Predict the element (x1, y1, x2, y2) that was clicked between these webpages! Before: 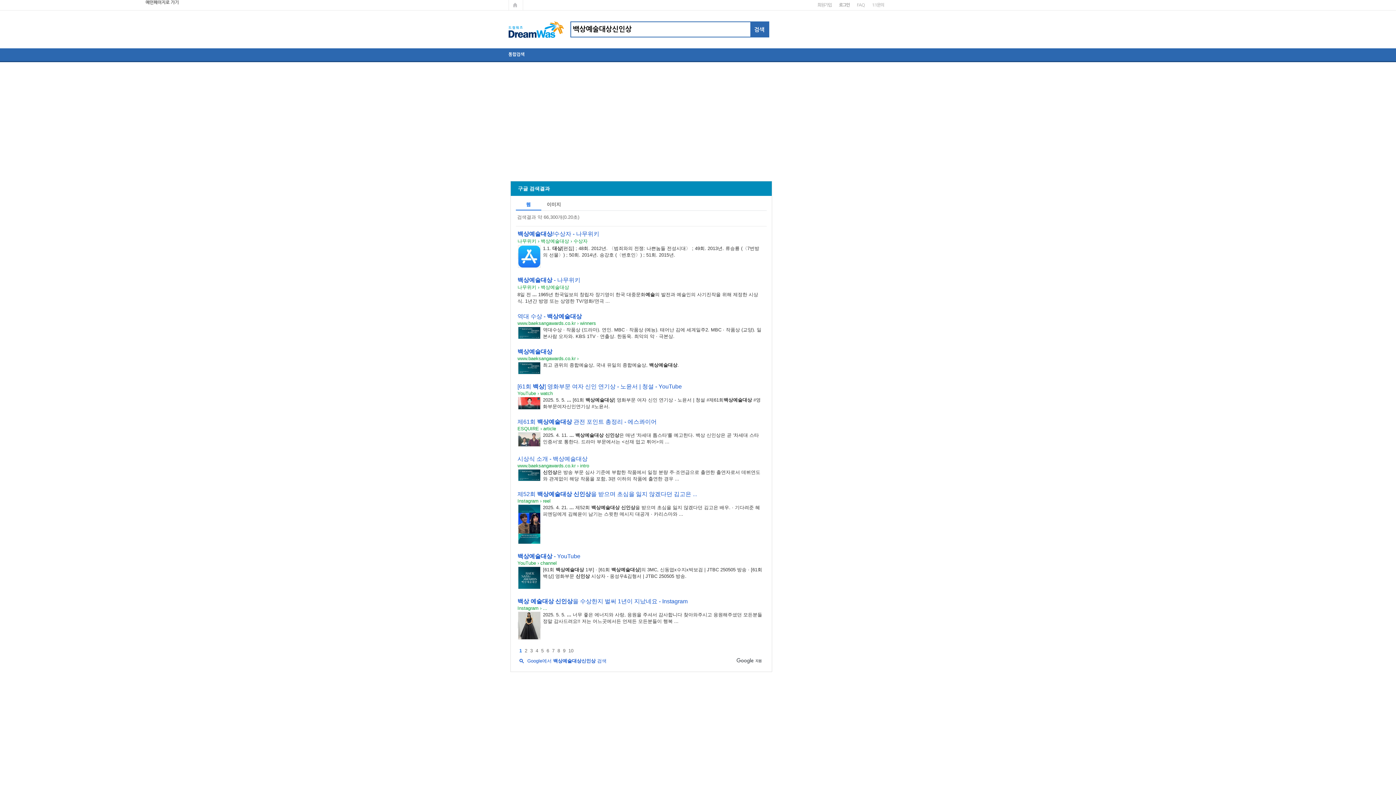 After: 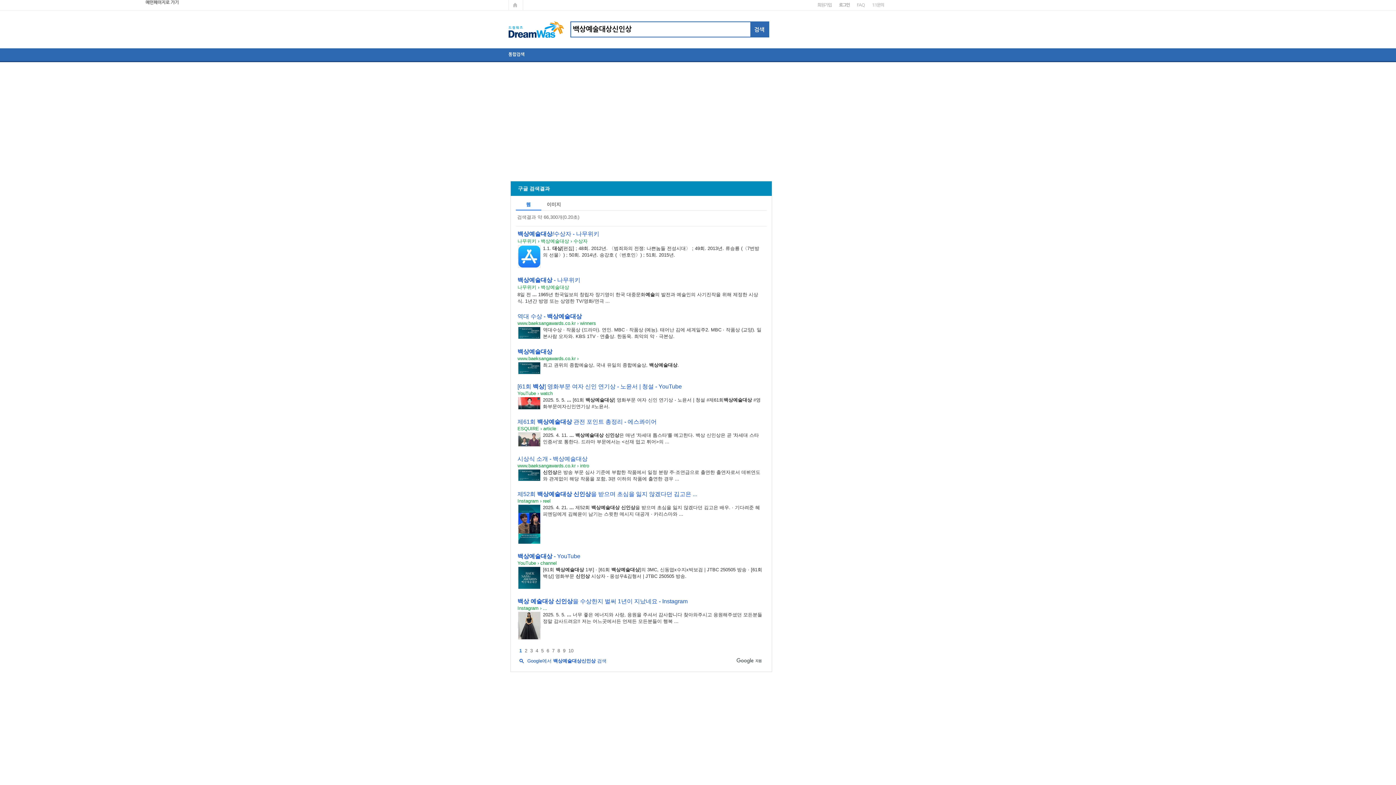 Action: bbox: (517, 277, 580, 283) label: 백상예술대상 - 나무위키